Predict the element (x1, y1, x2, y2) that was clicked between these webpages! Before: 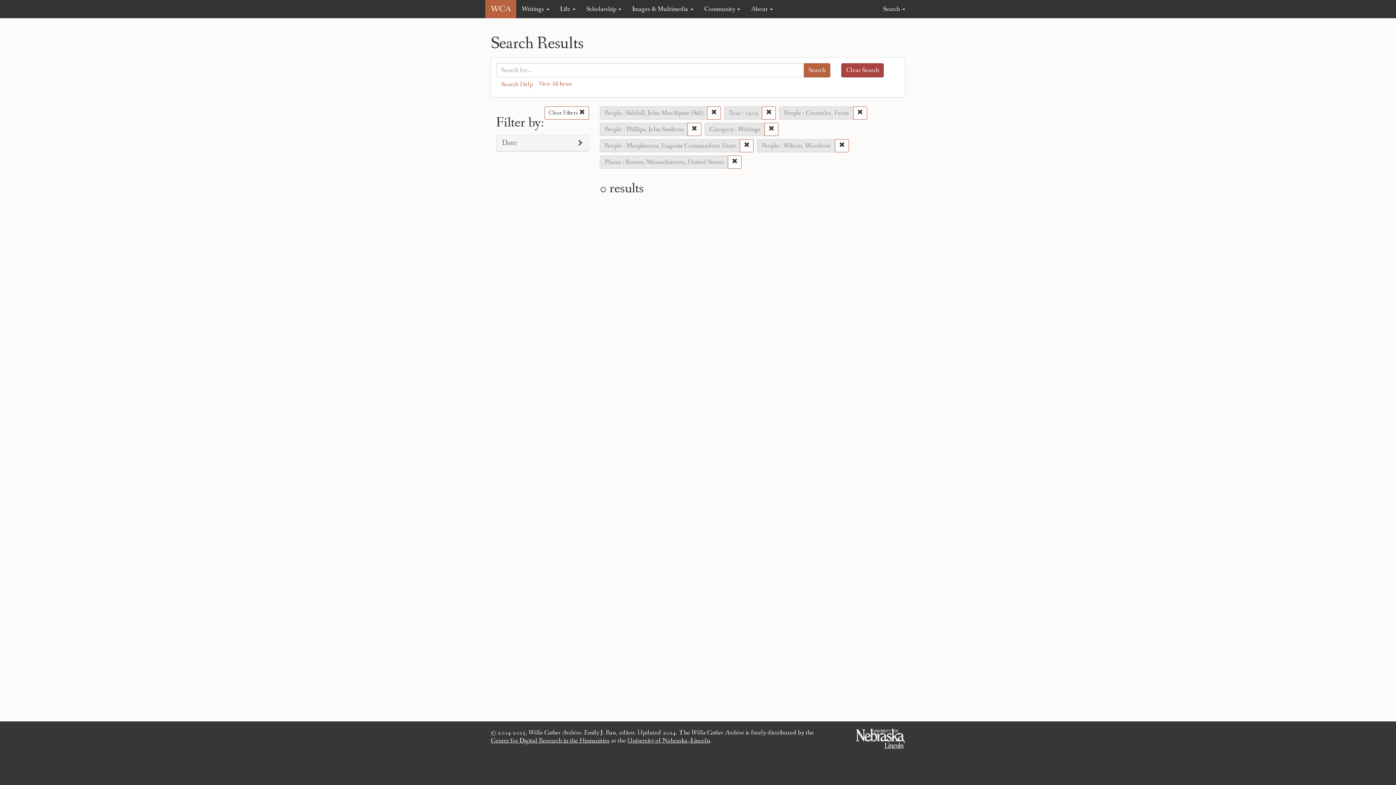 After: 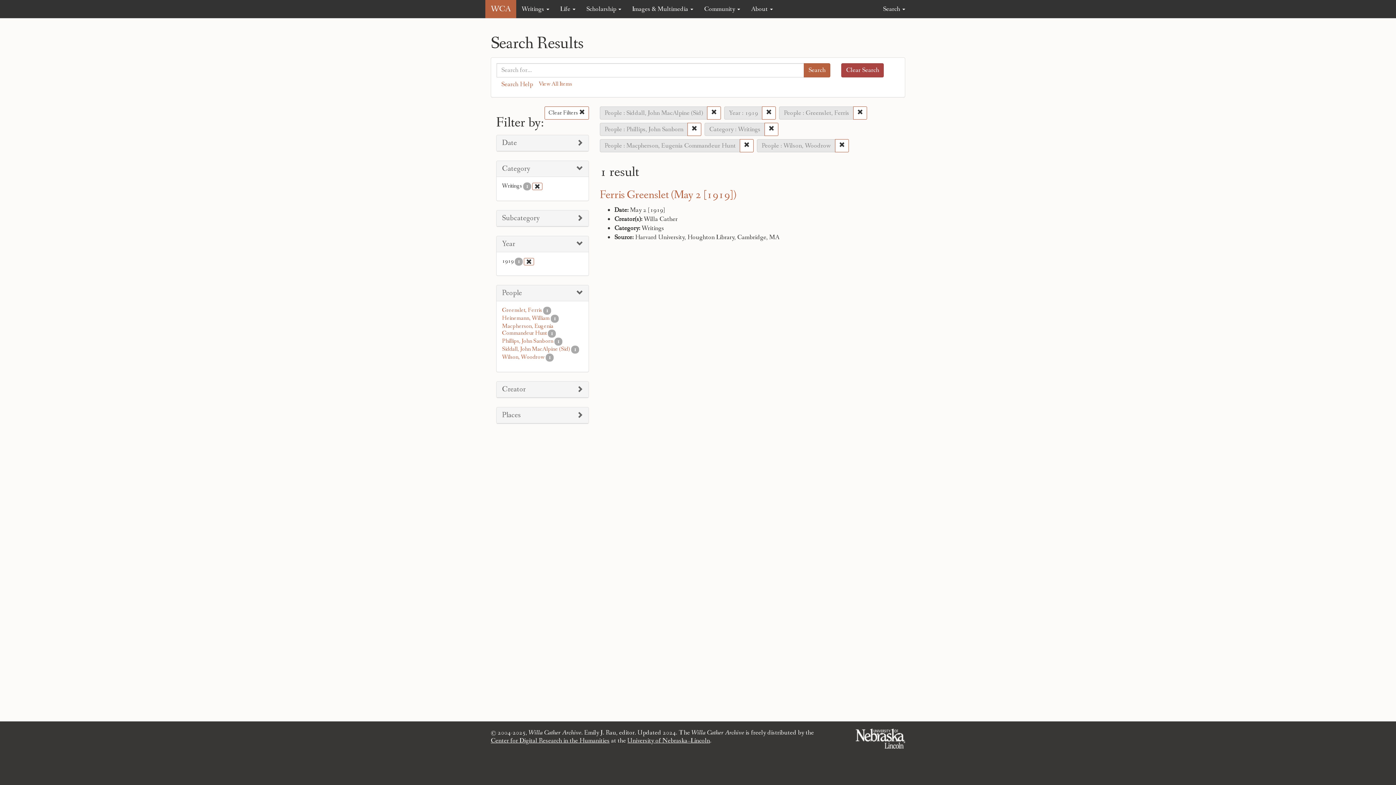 Action: bbox: (728, 155, 741, 168)